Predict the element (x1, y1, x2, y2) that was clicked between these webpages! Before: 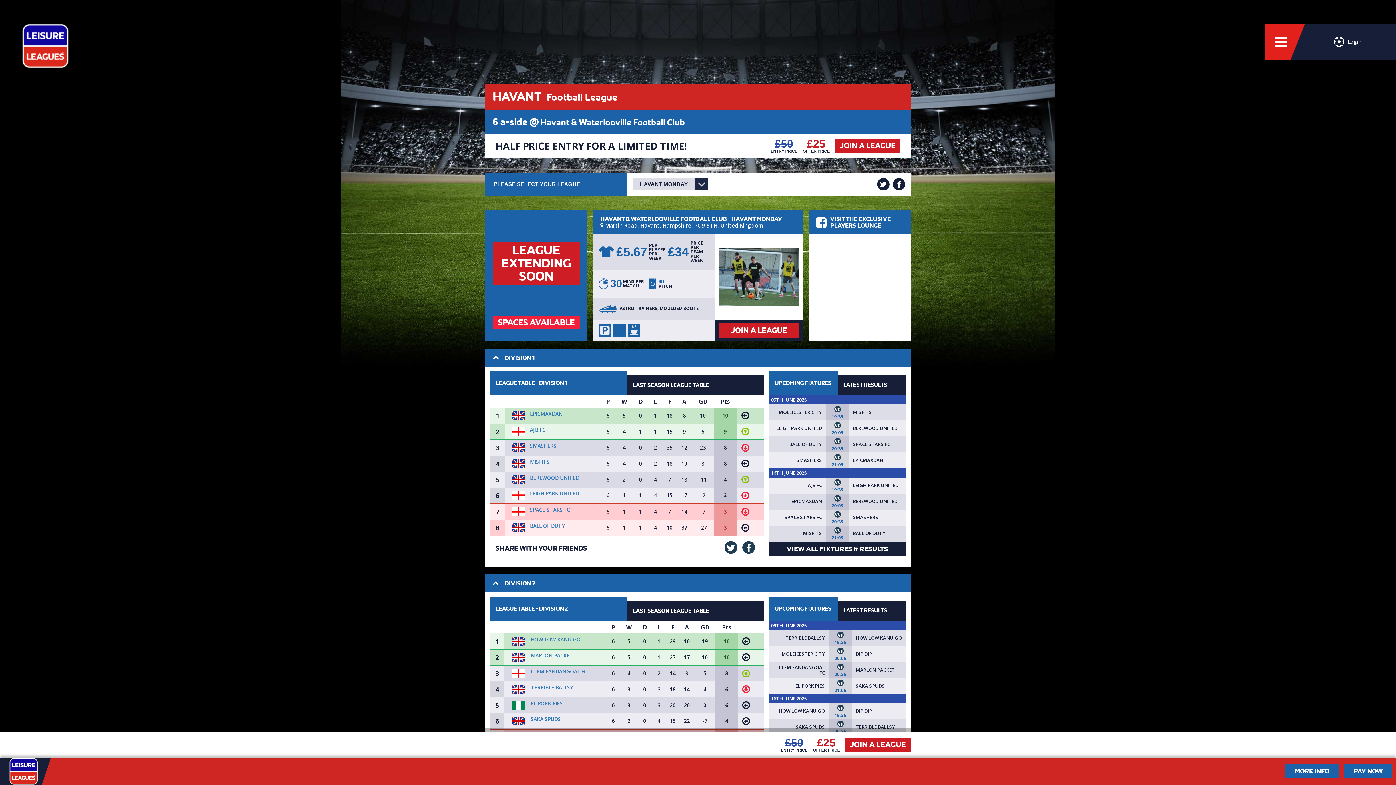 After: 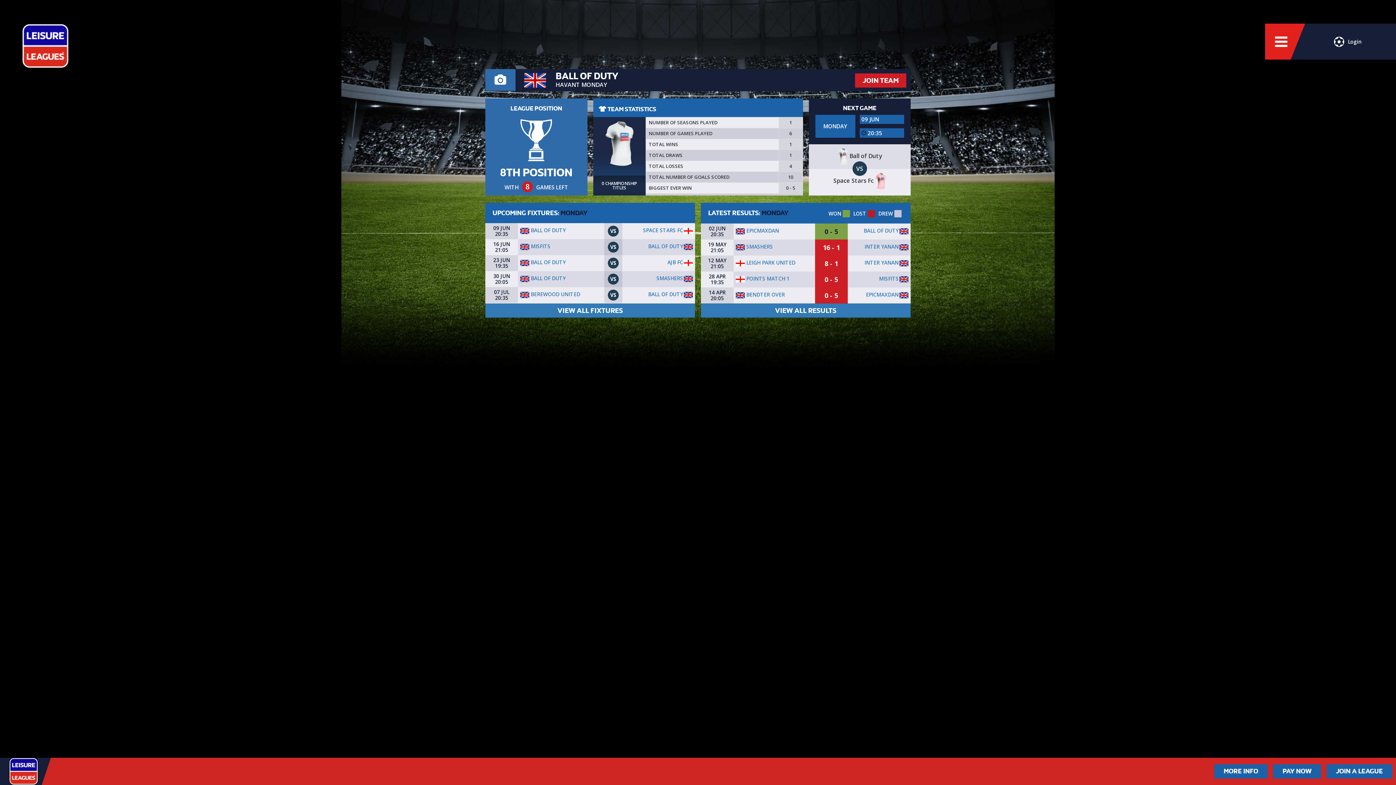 Action: label: BALL OF DUTY bbox: (530, 523, 598, 528)